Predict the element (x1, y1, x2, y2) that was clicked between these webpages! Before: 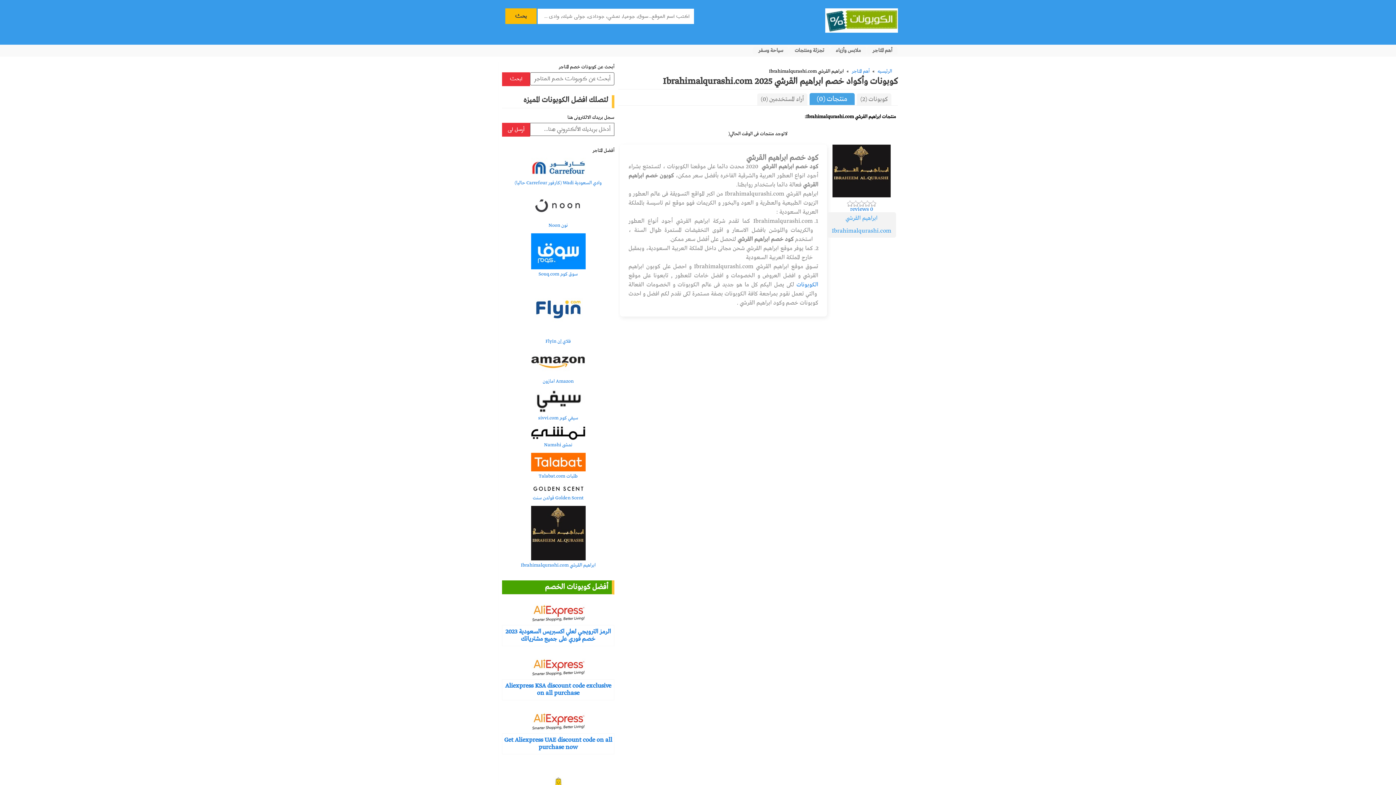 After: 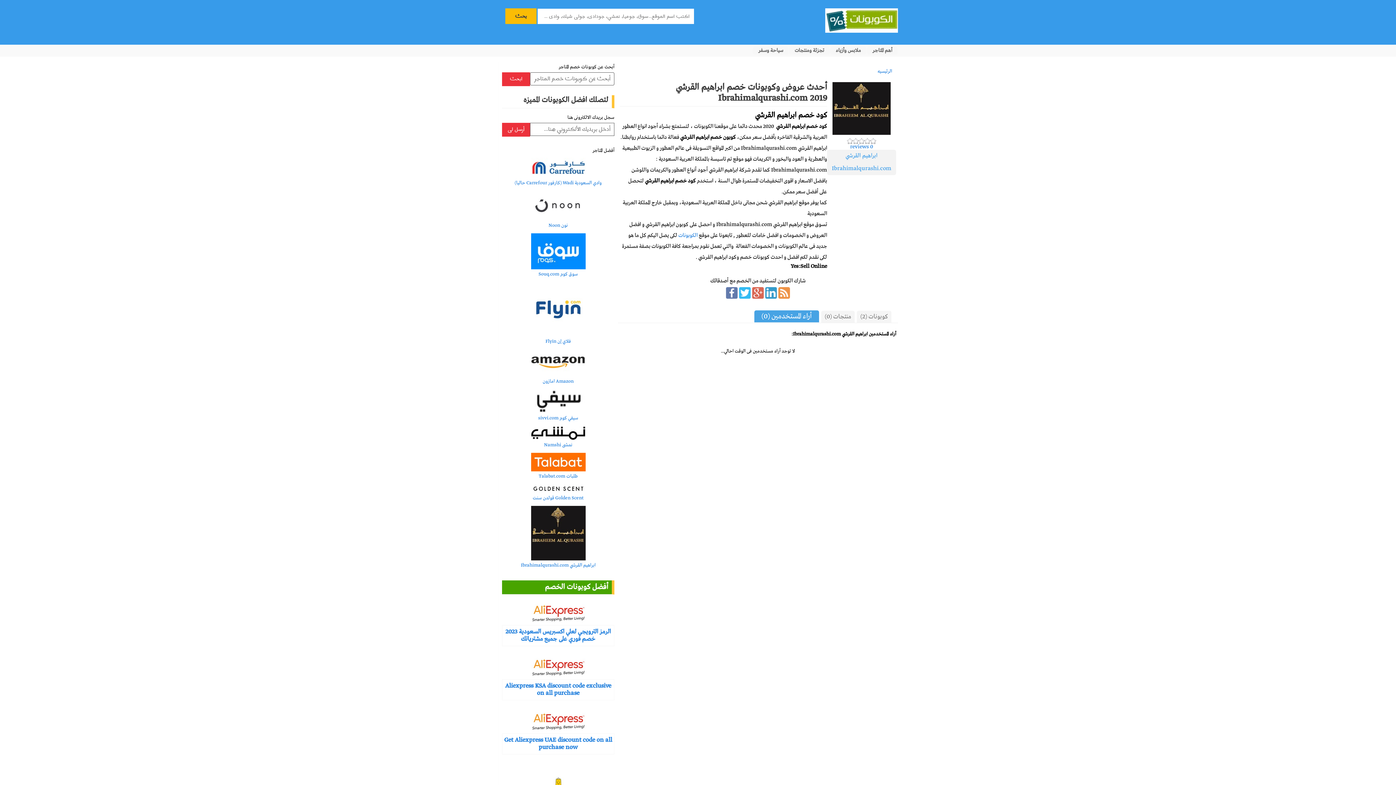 Action: label: أراء المستخدمين (0) bbox: (761, 94, 804, 104)